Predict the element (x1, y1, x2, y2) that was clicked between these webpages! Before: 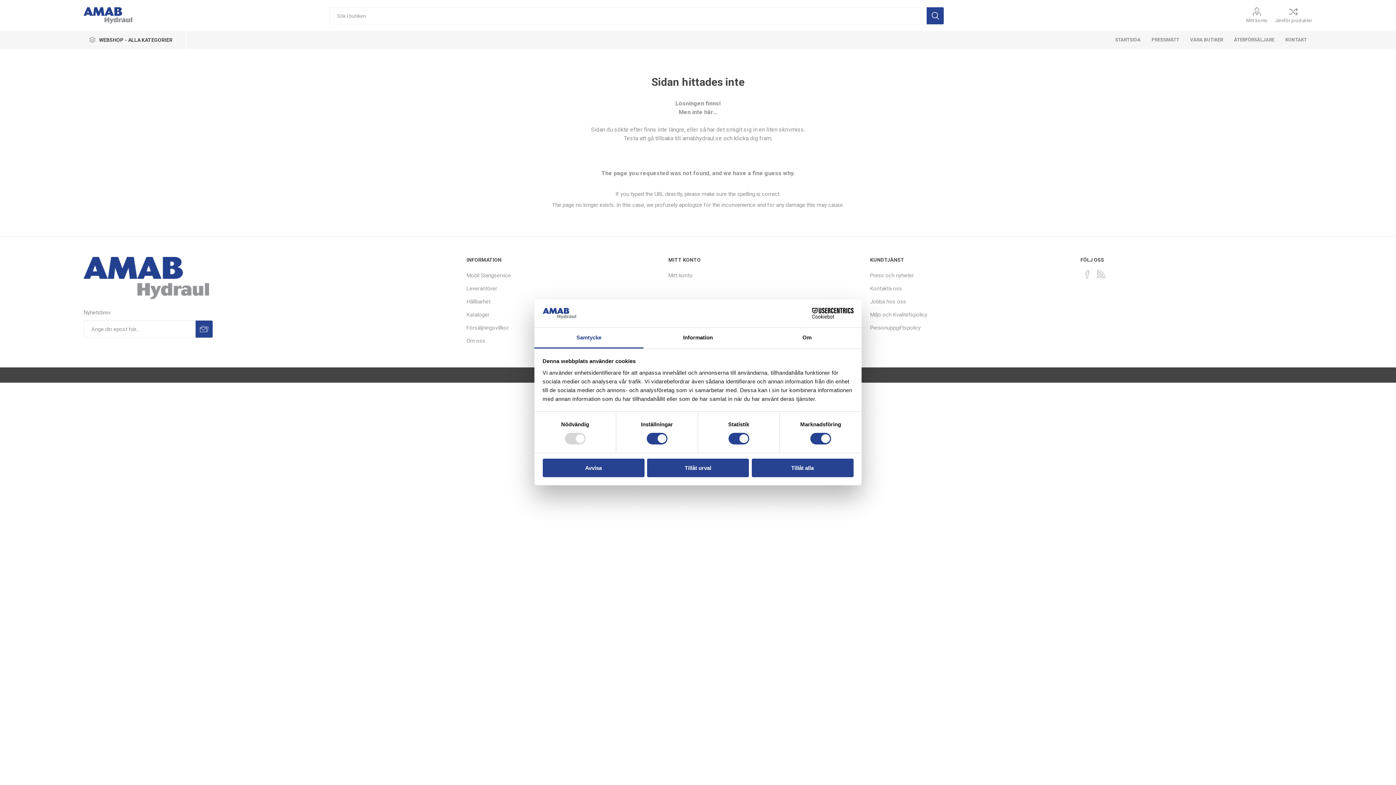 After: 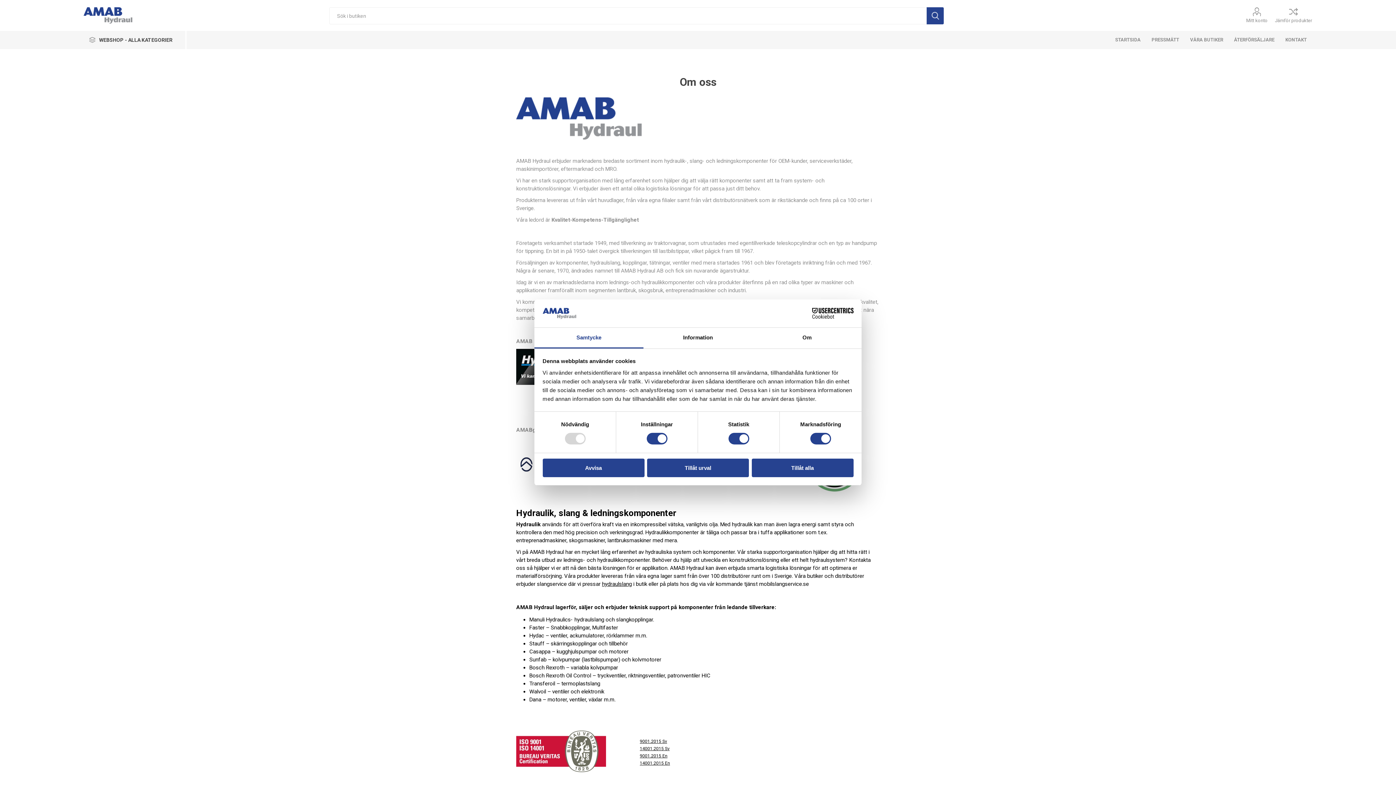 Action: bbox: (466, 337, 485, 344) label: Om oss